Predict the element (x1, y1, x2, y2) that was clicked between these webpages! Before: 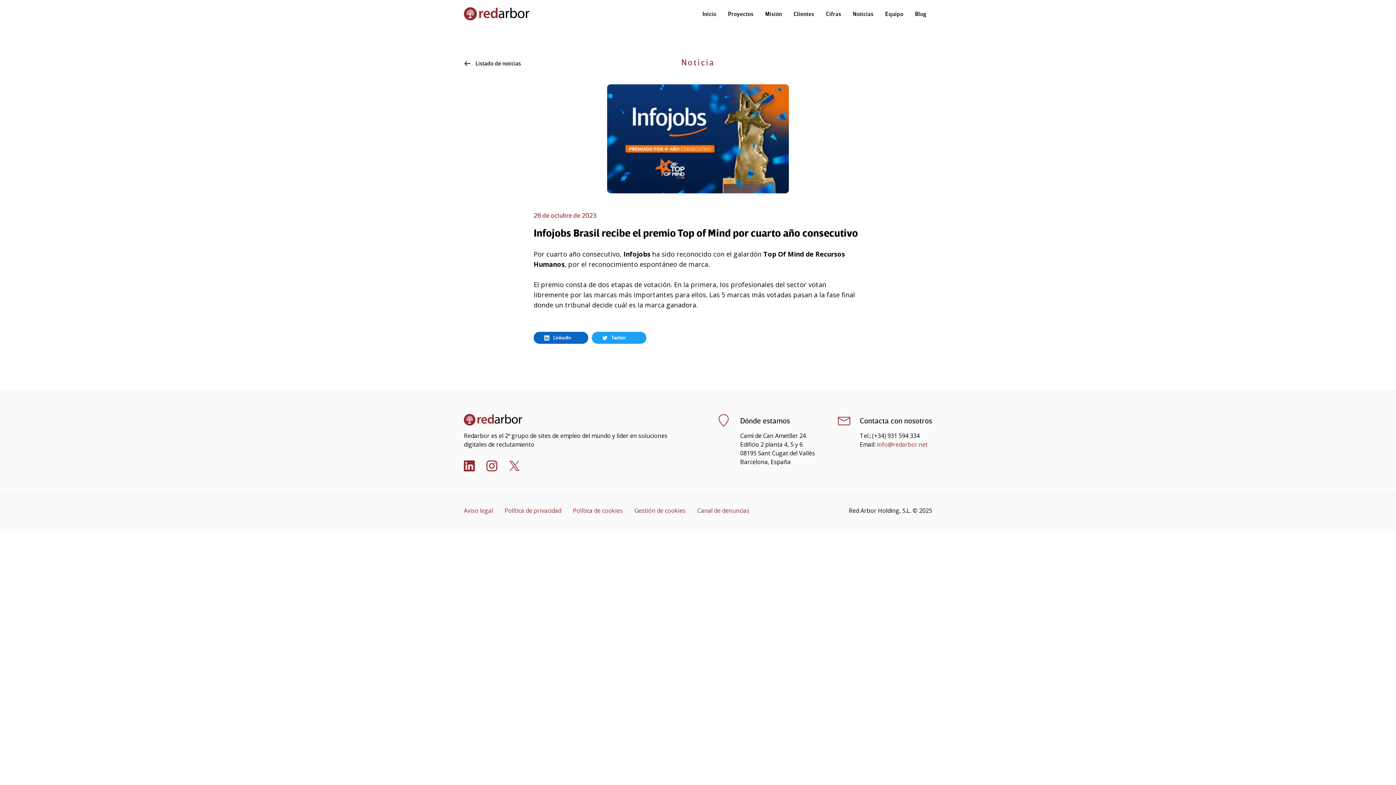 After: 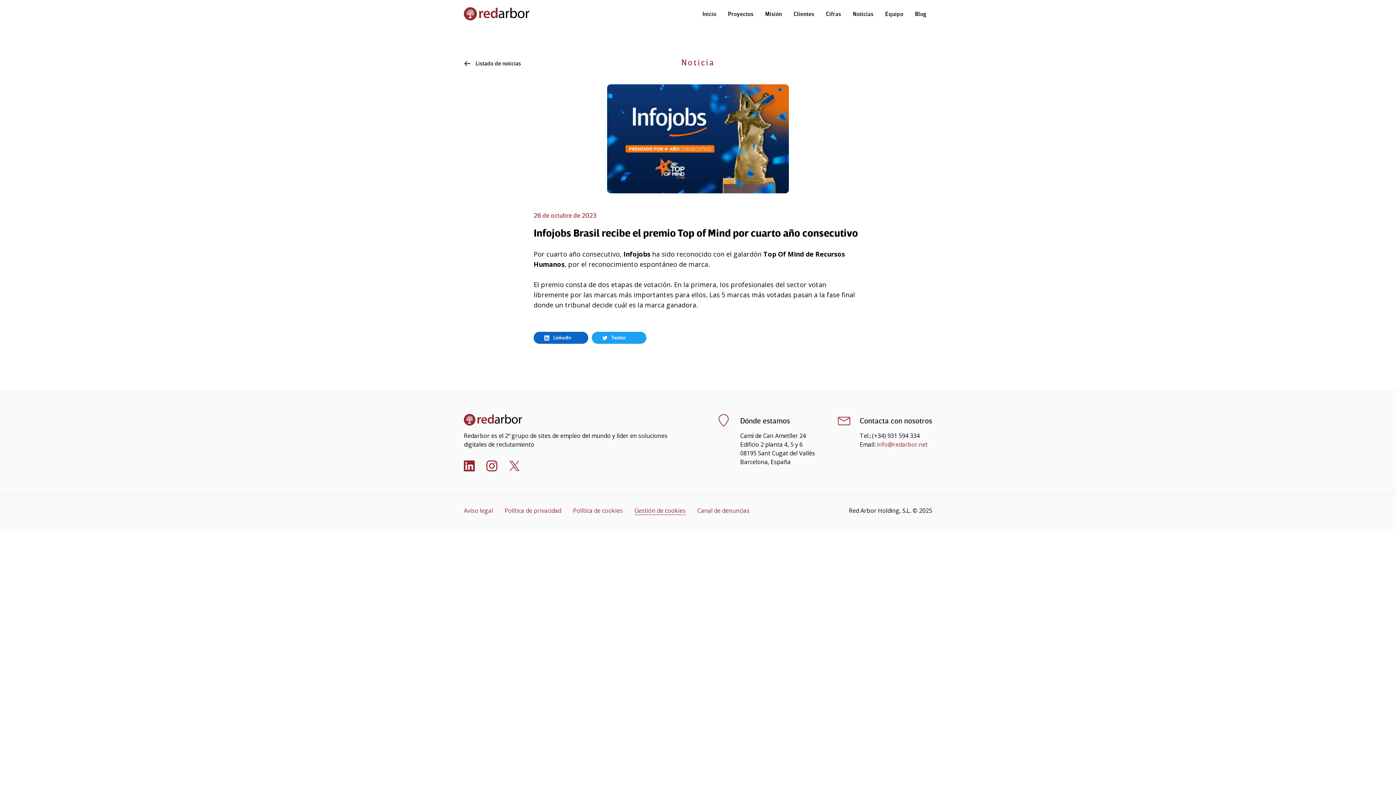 Action: bbox: (634, 506, 685, 515) label: Gestión de cookies